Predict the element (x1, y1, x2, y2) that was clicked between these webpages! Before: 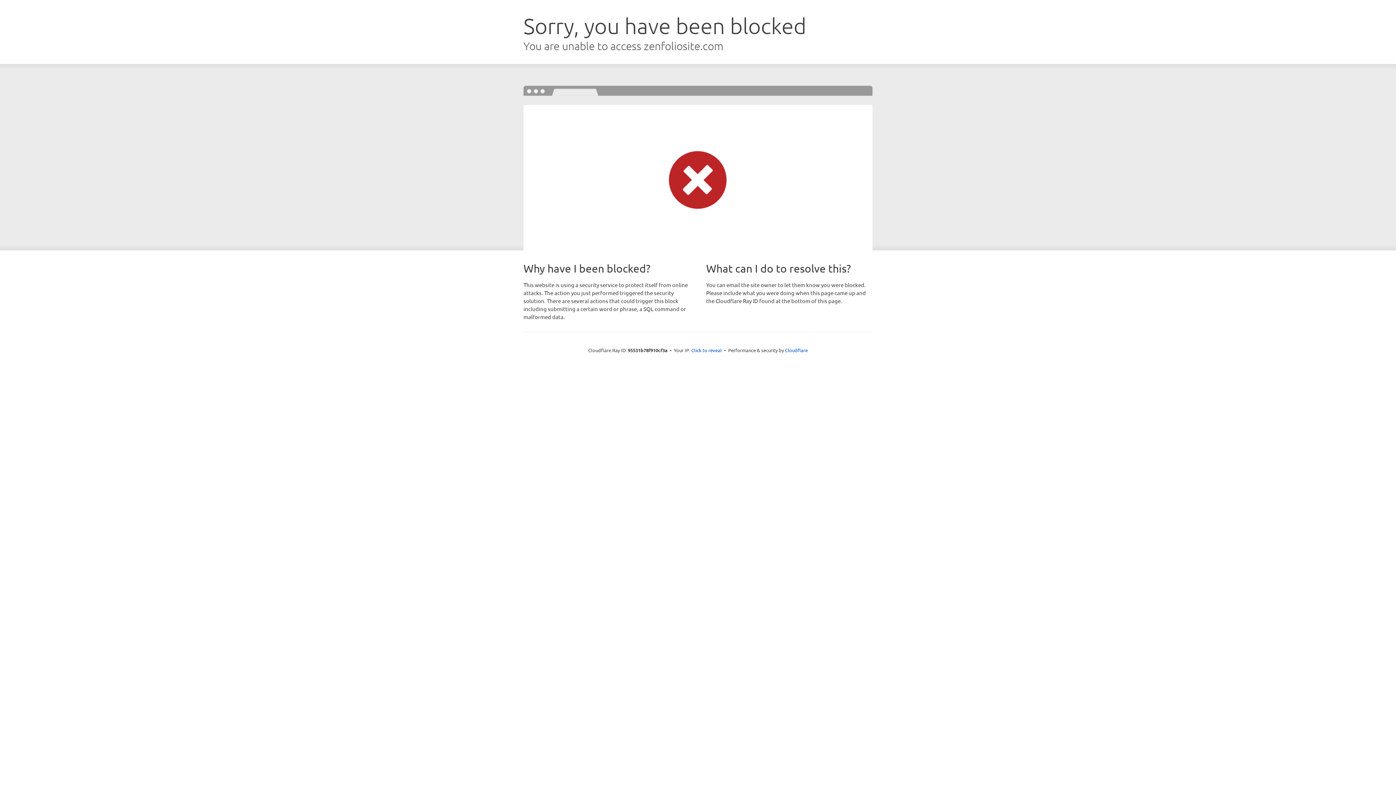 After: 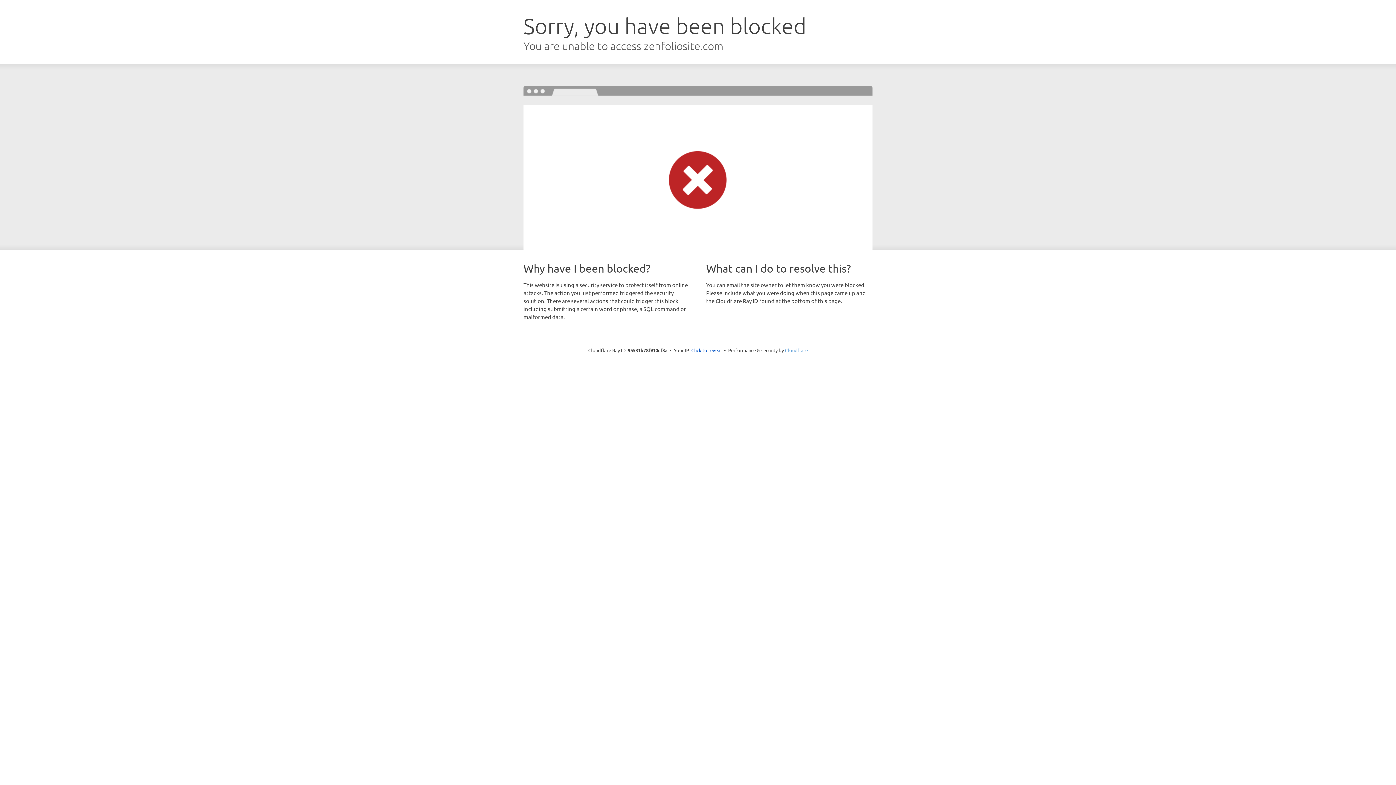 Action: bbox: (785, 347, 808, 353) label: Cloudflare